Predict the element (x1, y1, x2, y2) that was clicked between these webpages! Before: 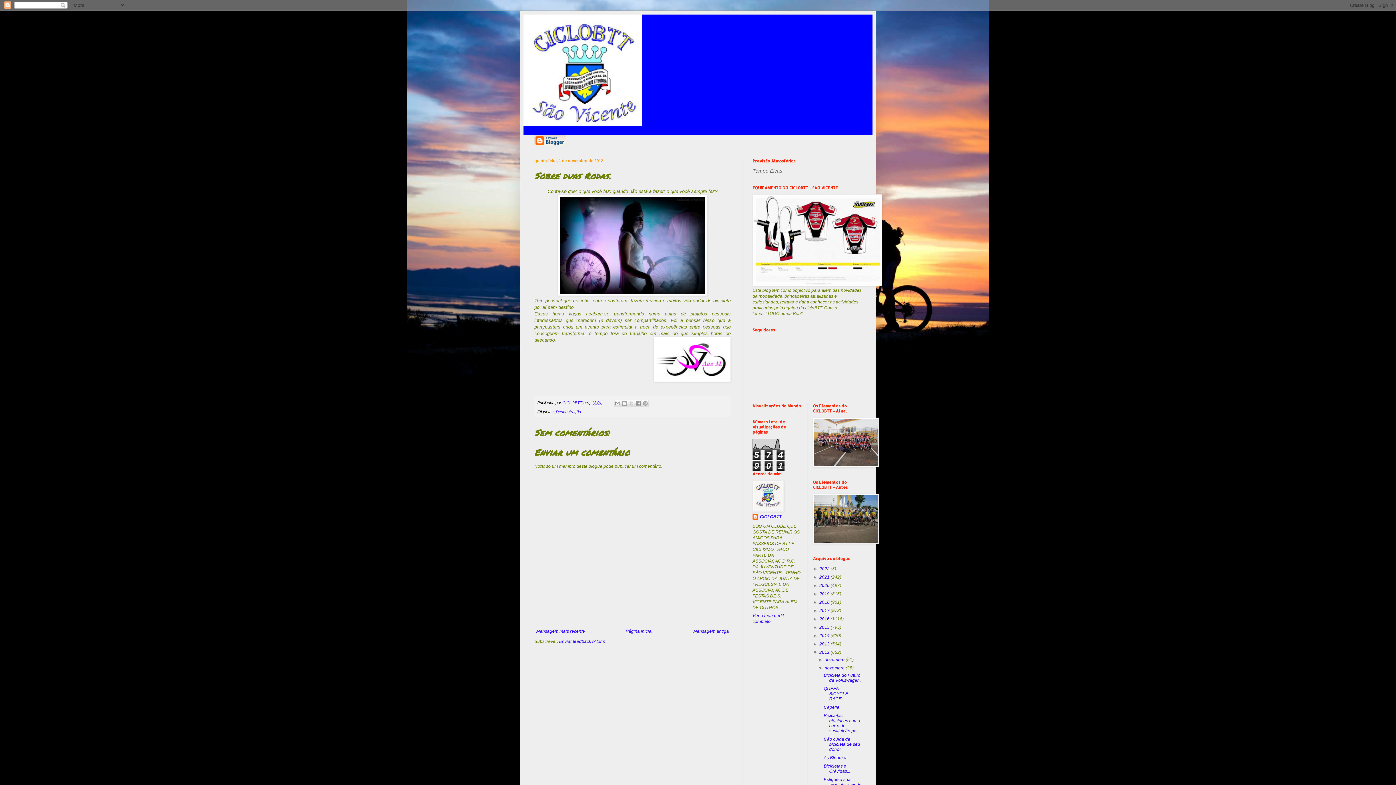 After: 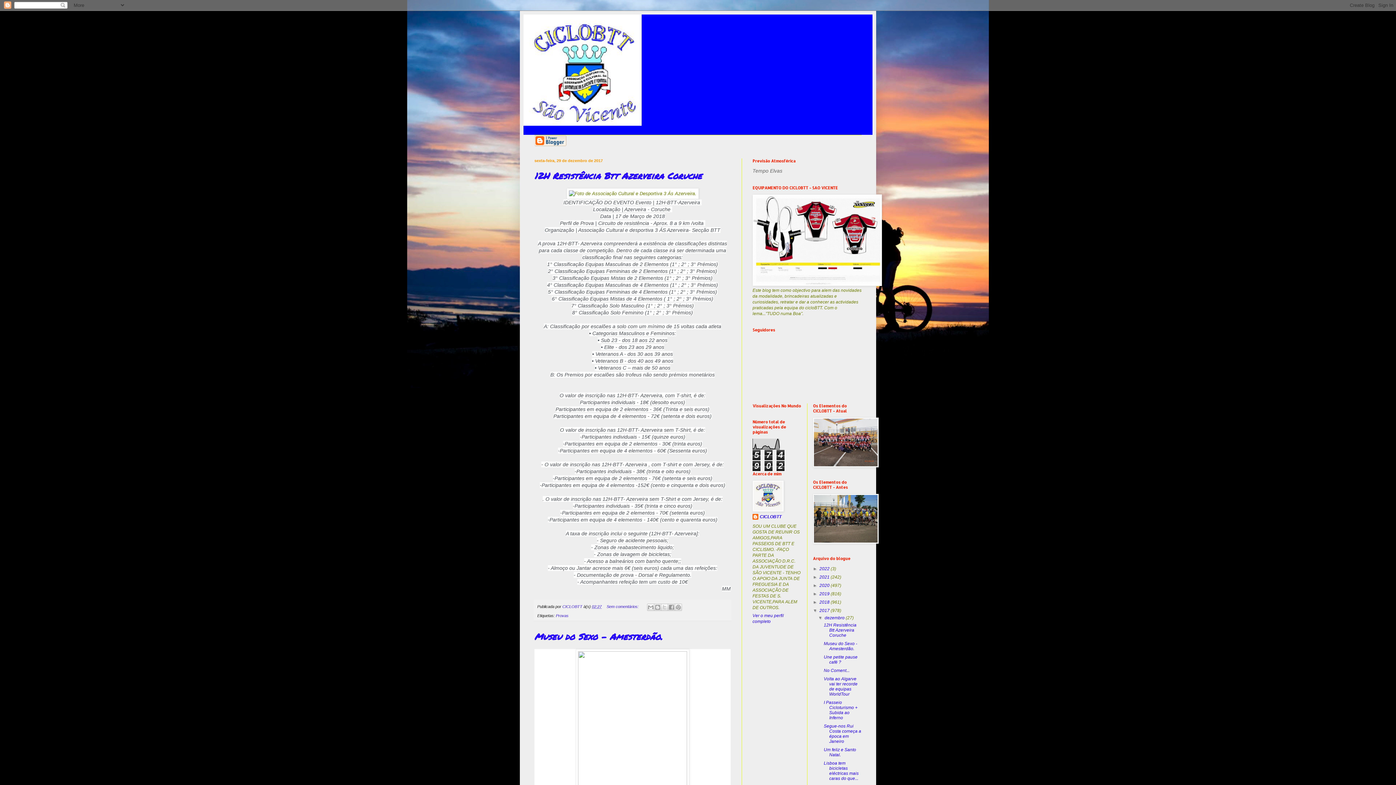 Action: label: 2017  bbox: (819, 608, 830, 613)